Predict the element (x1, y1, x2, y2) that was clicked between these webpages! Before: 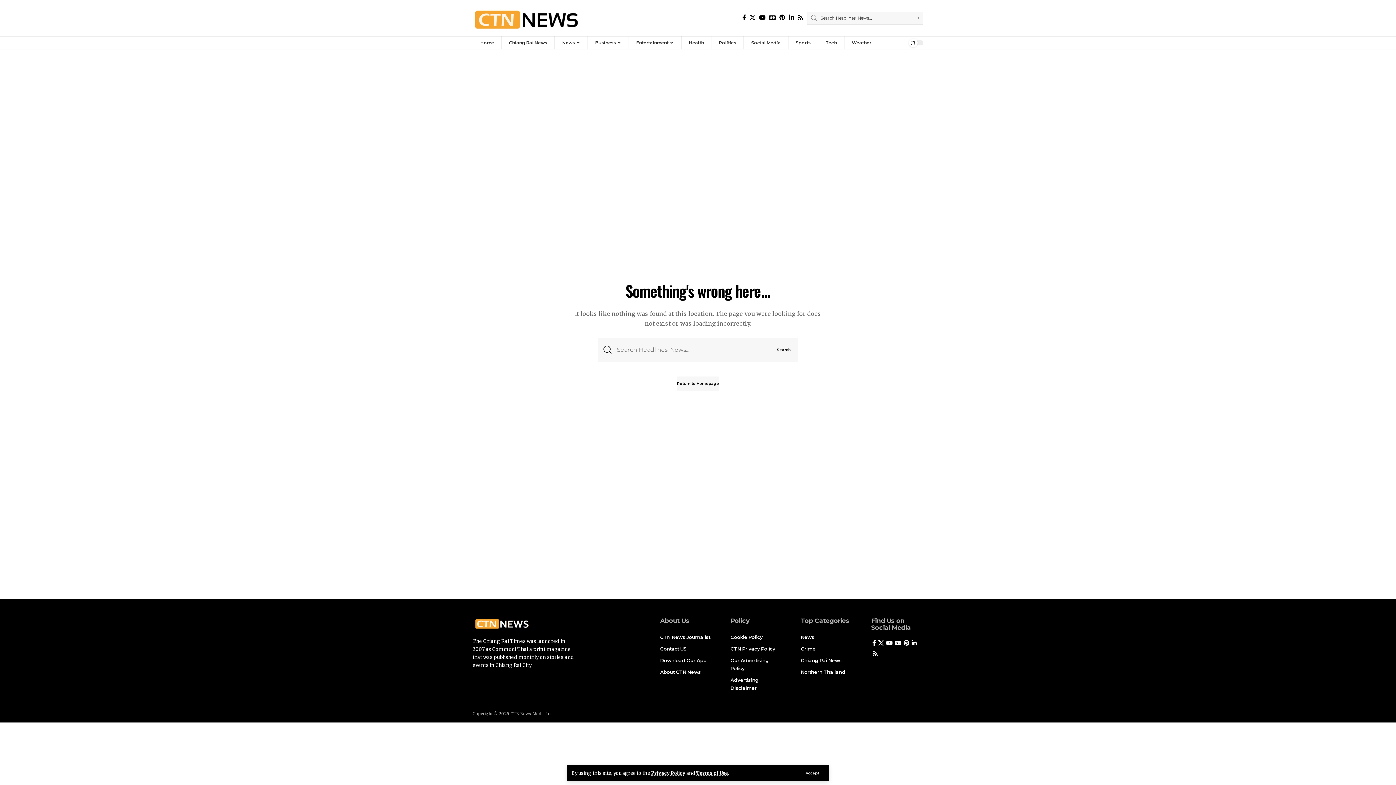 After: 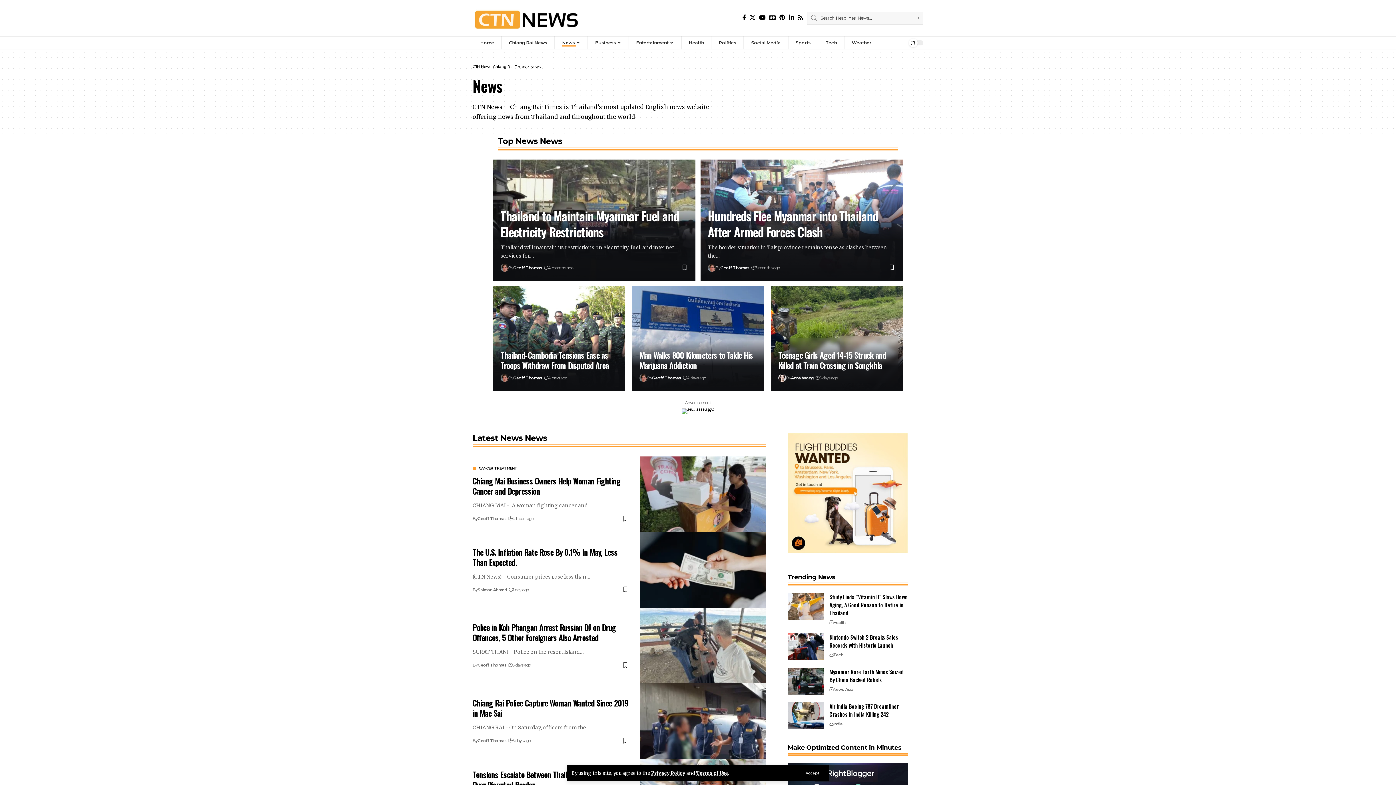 Action: bbox: (801, 631, 853, 643) label: News